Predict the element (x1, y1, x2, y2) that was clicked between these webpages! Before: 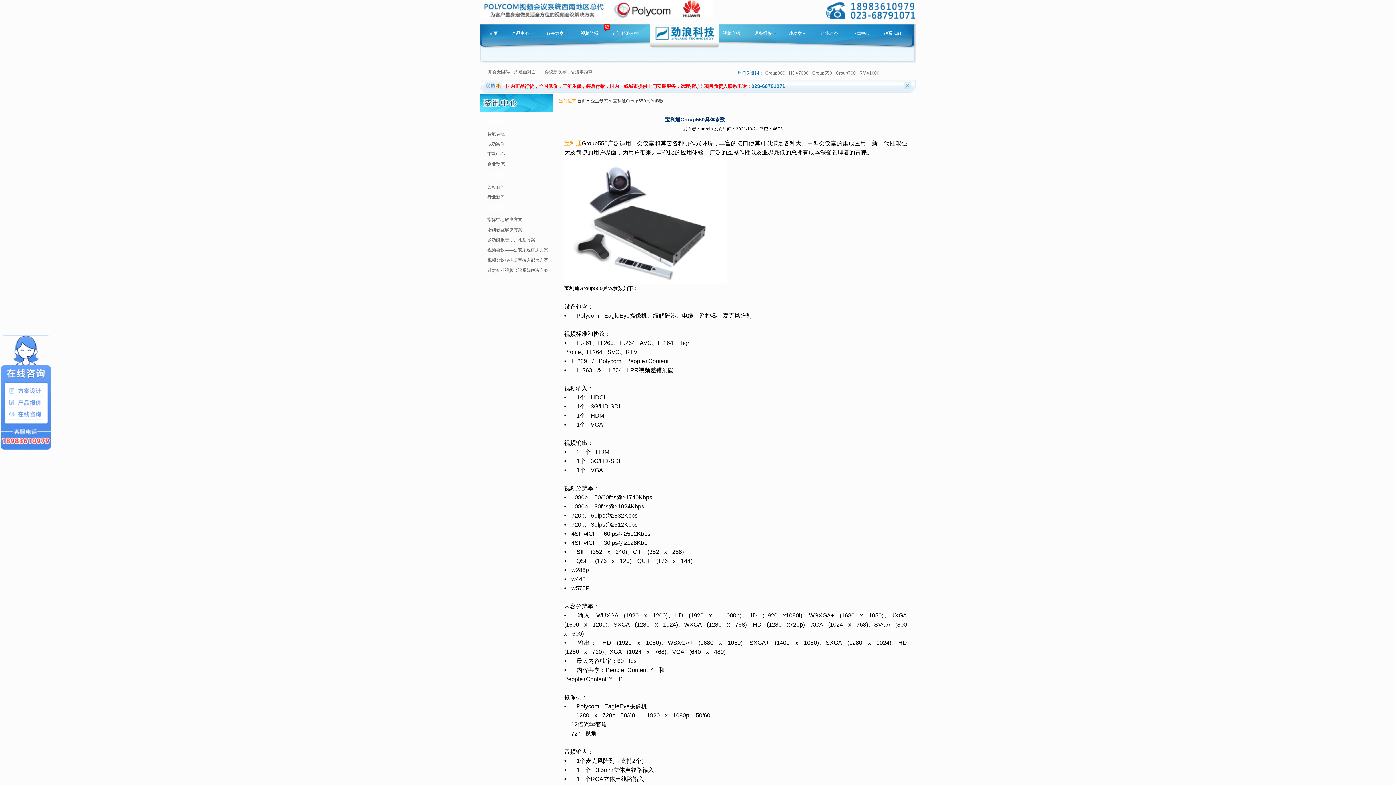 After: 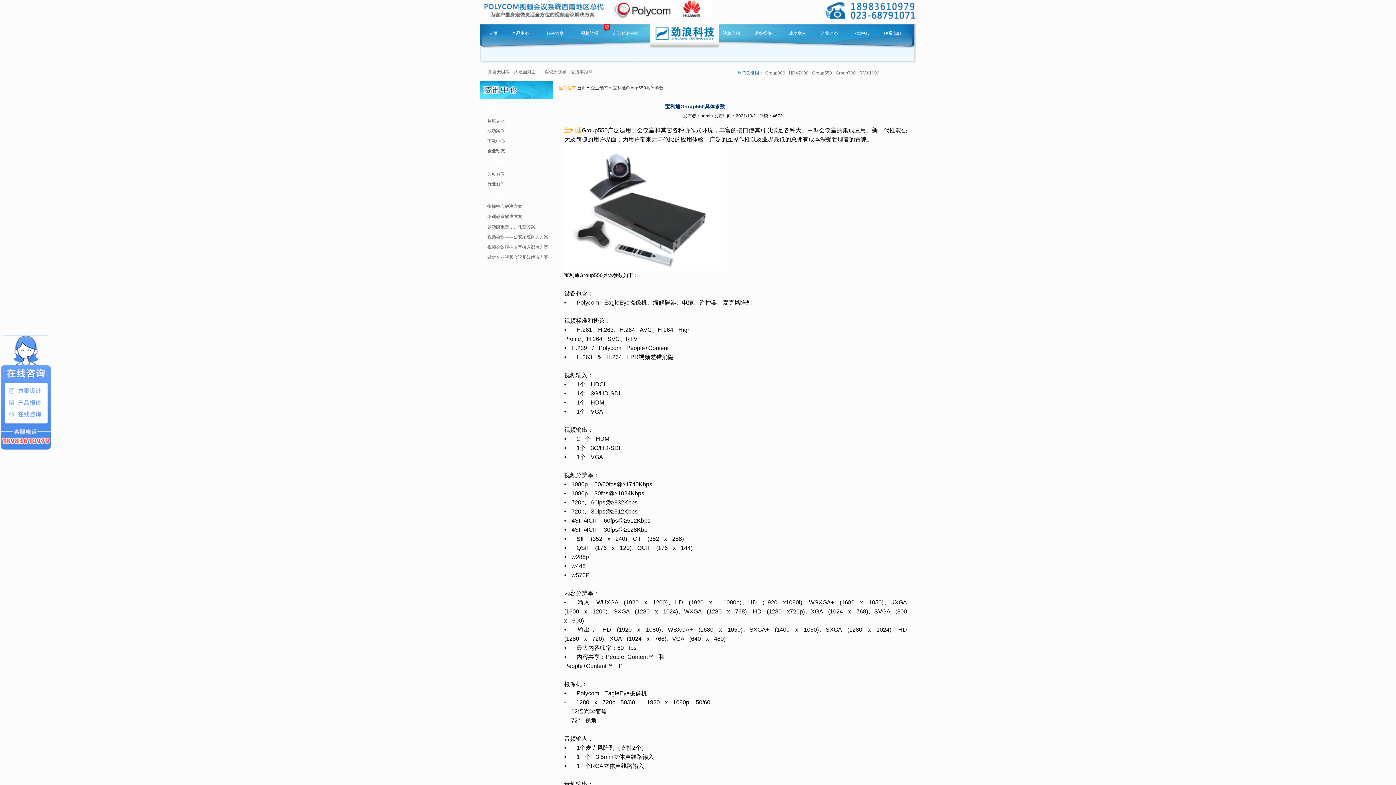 Action: bbox: (903, 80, 916, 93)